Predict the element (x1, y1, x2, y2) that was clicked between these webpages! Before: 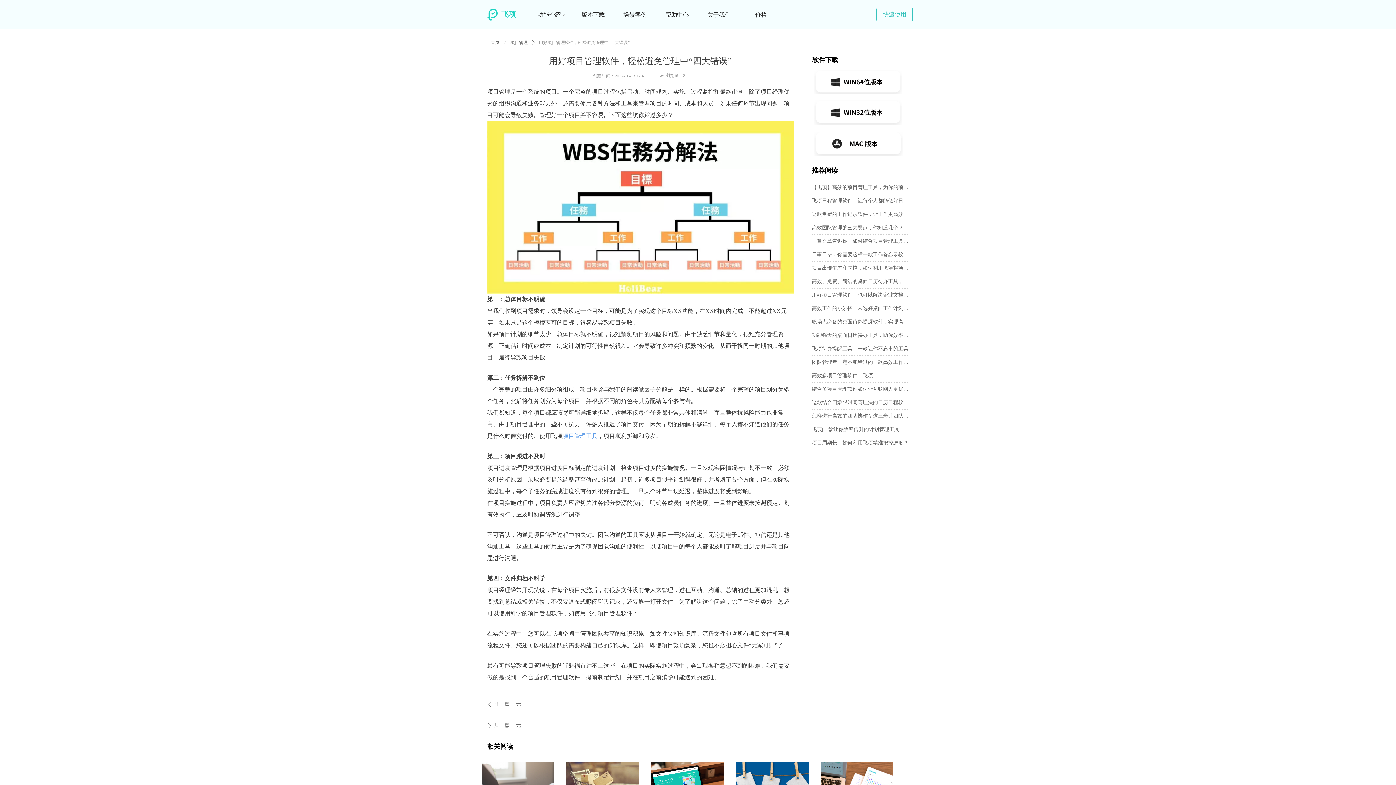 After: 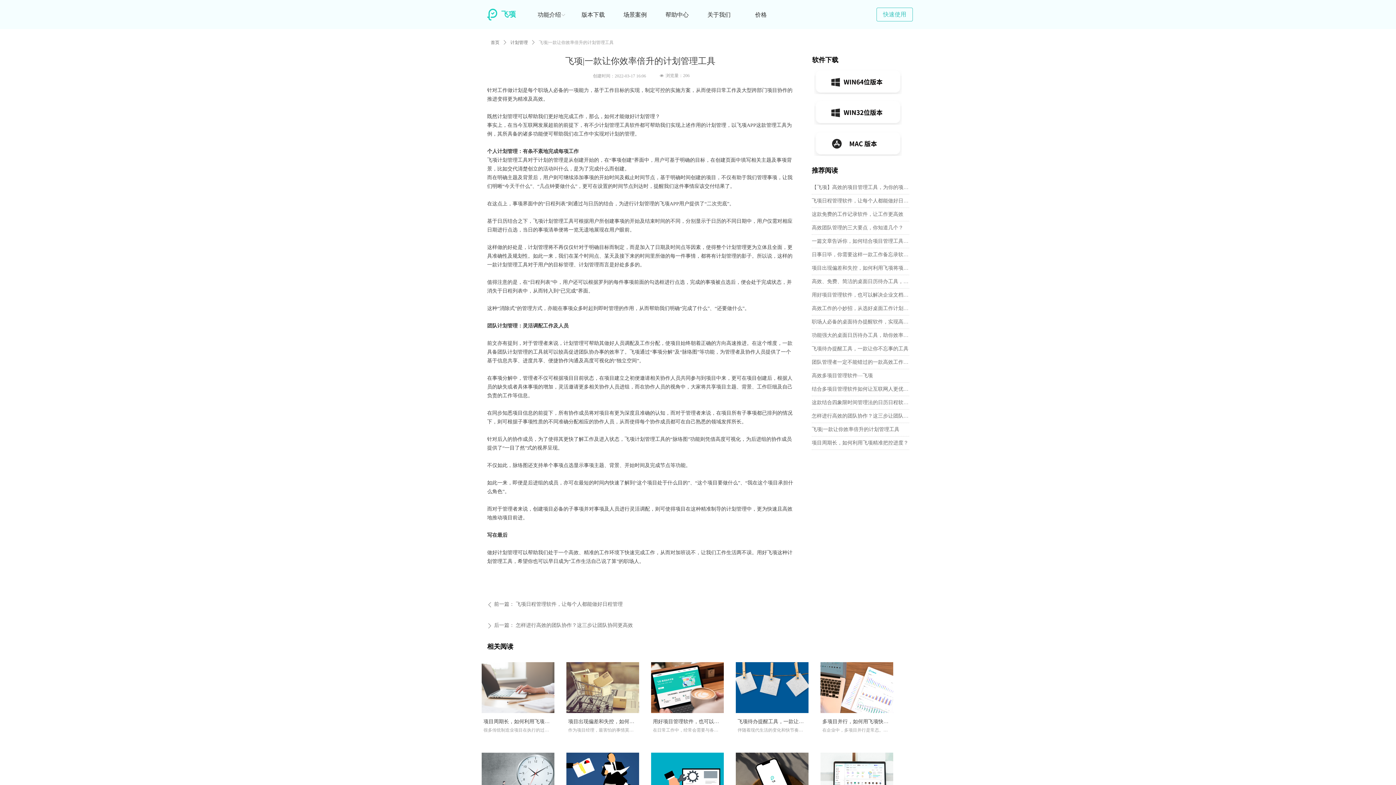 Action: bbox: (812, 423, 909, 436) label: 飞项|一款让你效率倍升的计划管理工具